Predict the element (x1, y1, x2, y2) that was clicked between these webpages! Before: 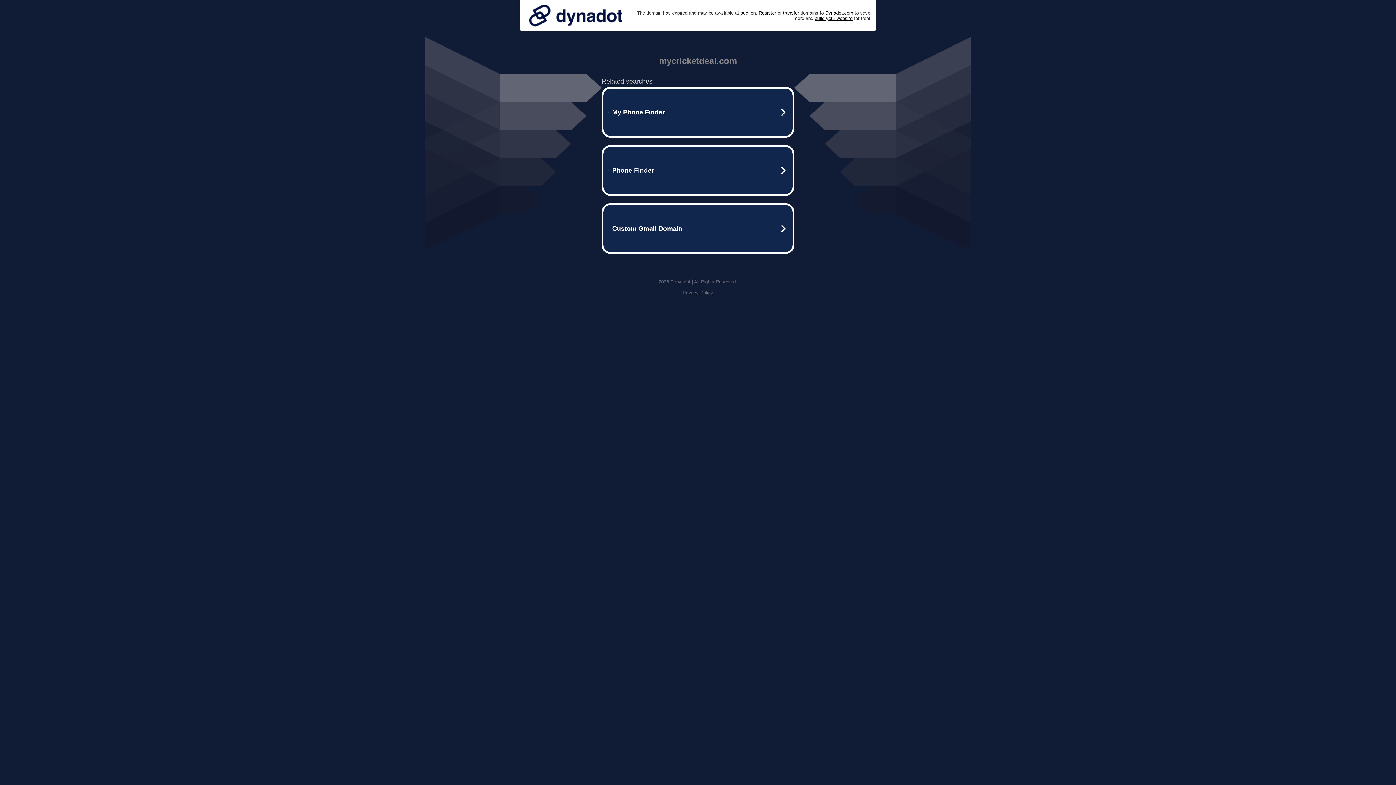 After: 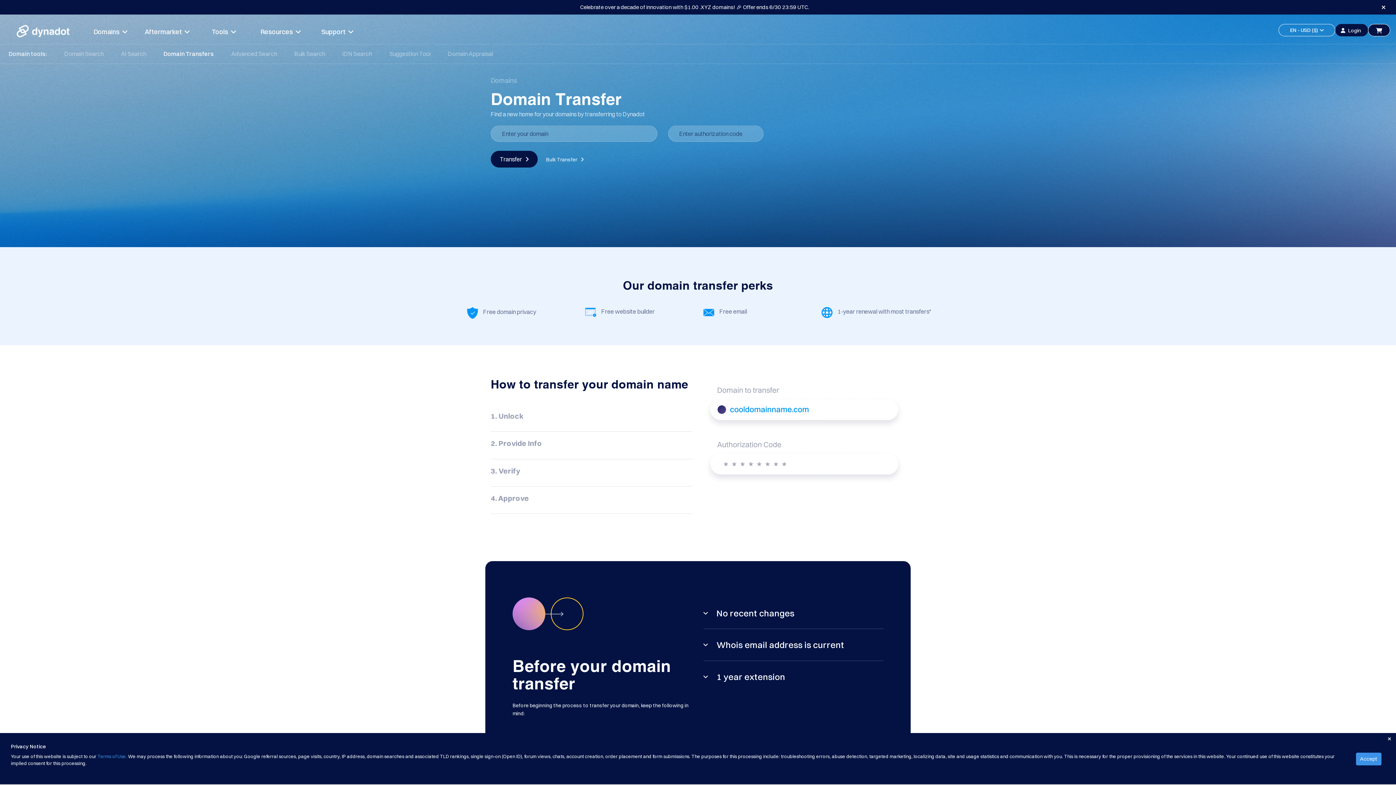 Action: bbox: (783, 10, 799, 15) label: transfer